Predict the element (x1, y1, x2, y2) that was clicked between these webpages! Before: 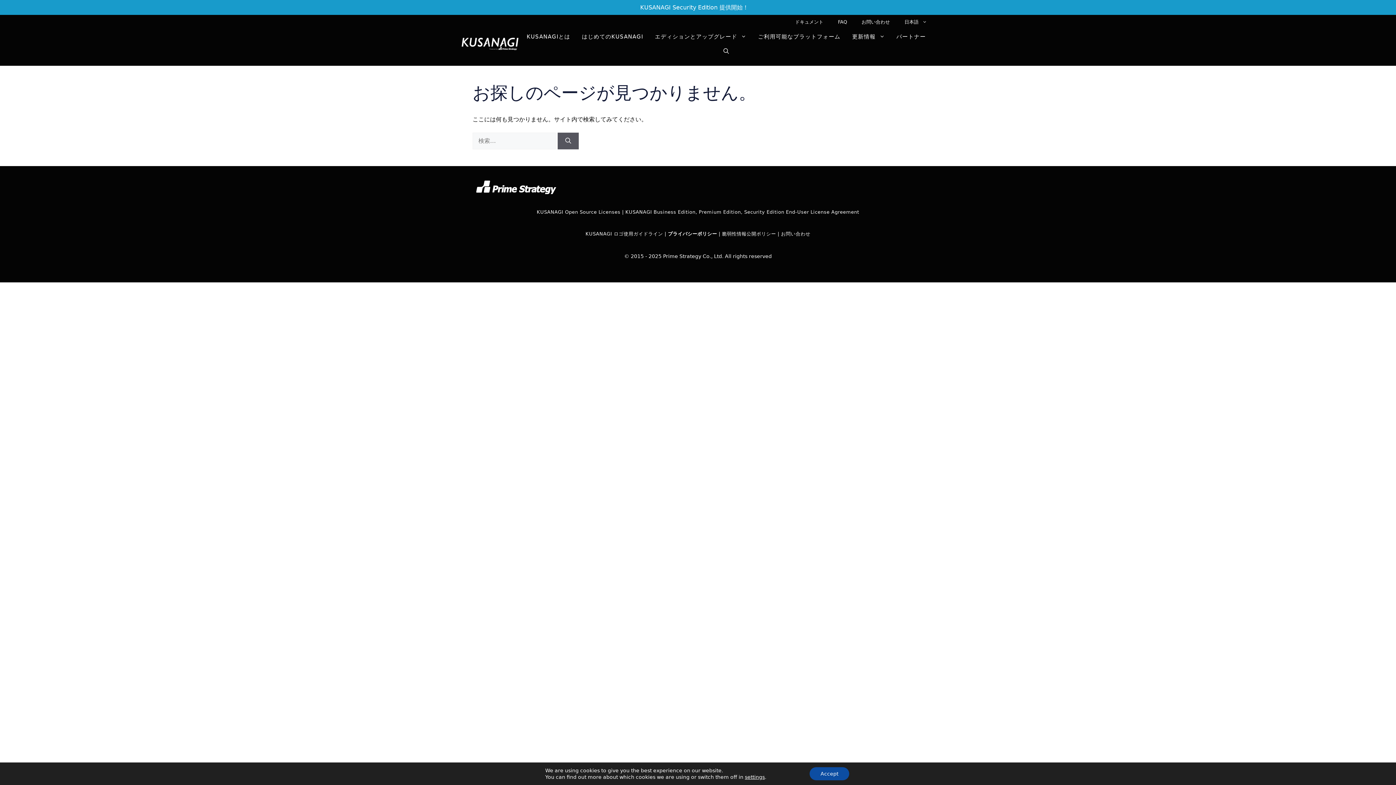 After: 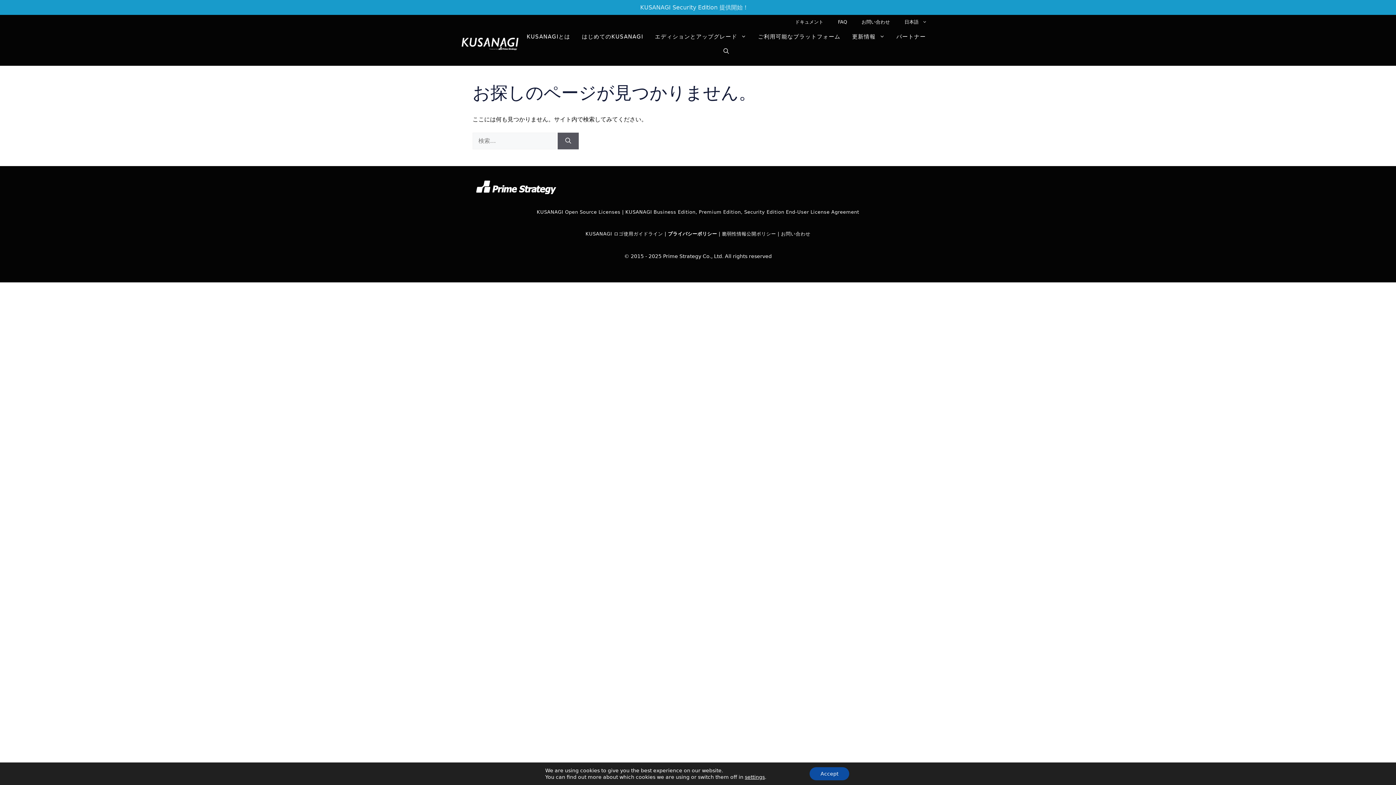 Action: label: KUSANAGI Security Edition 提供開始！ bbox: (640, 4, 748, 10)